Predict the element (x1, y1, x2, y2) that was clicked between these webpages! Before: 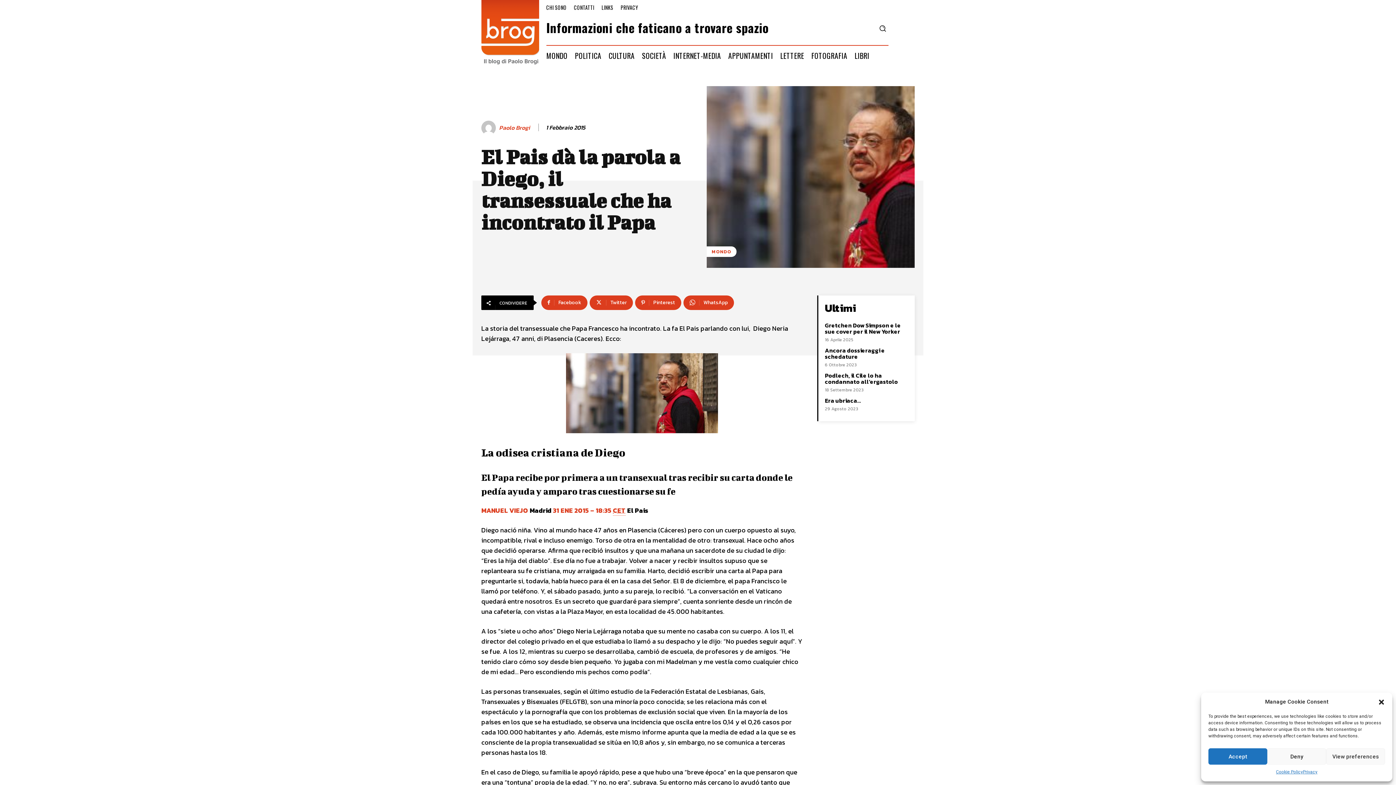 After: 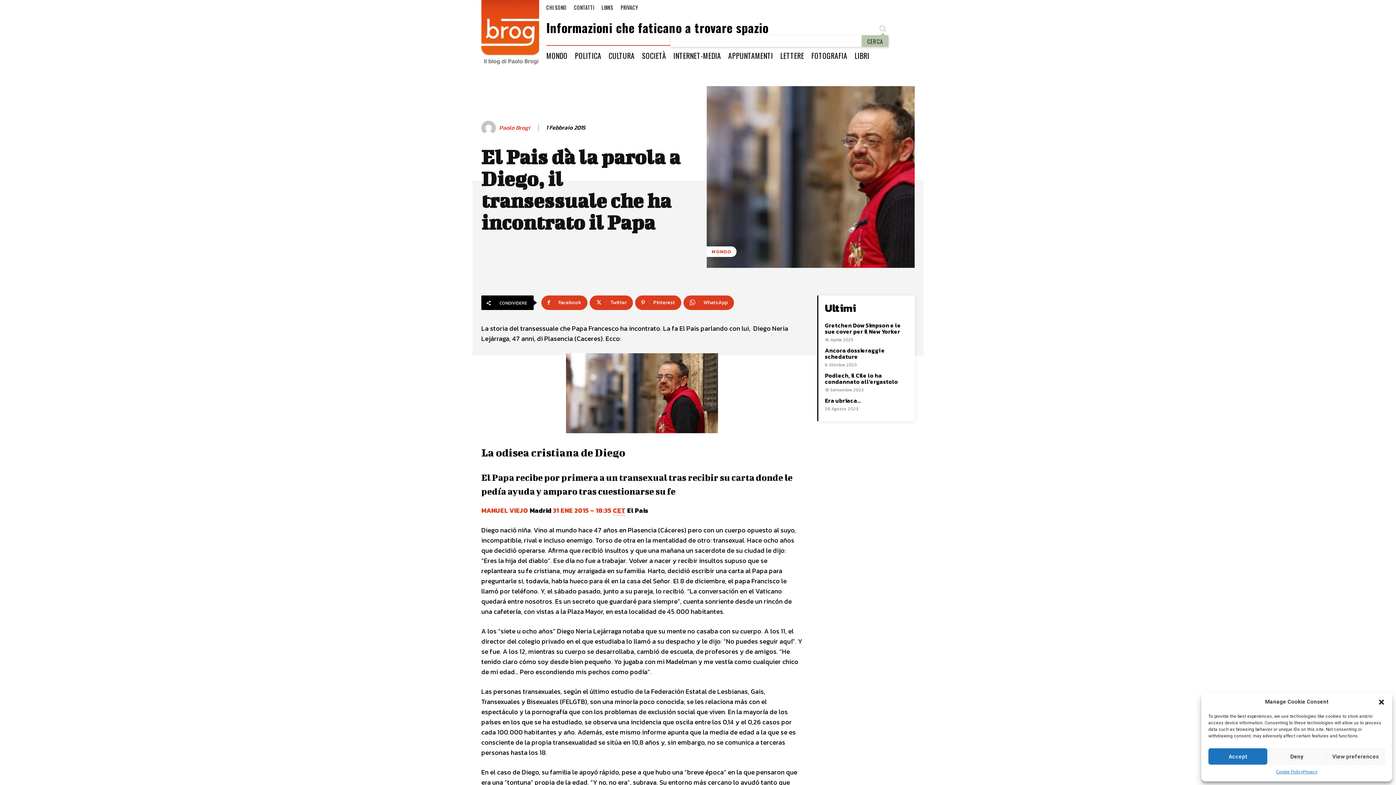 Action: bbox: (877, 22, 888, 34) label: Search